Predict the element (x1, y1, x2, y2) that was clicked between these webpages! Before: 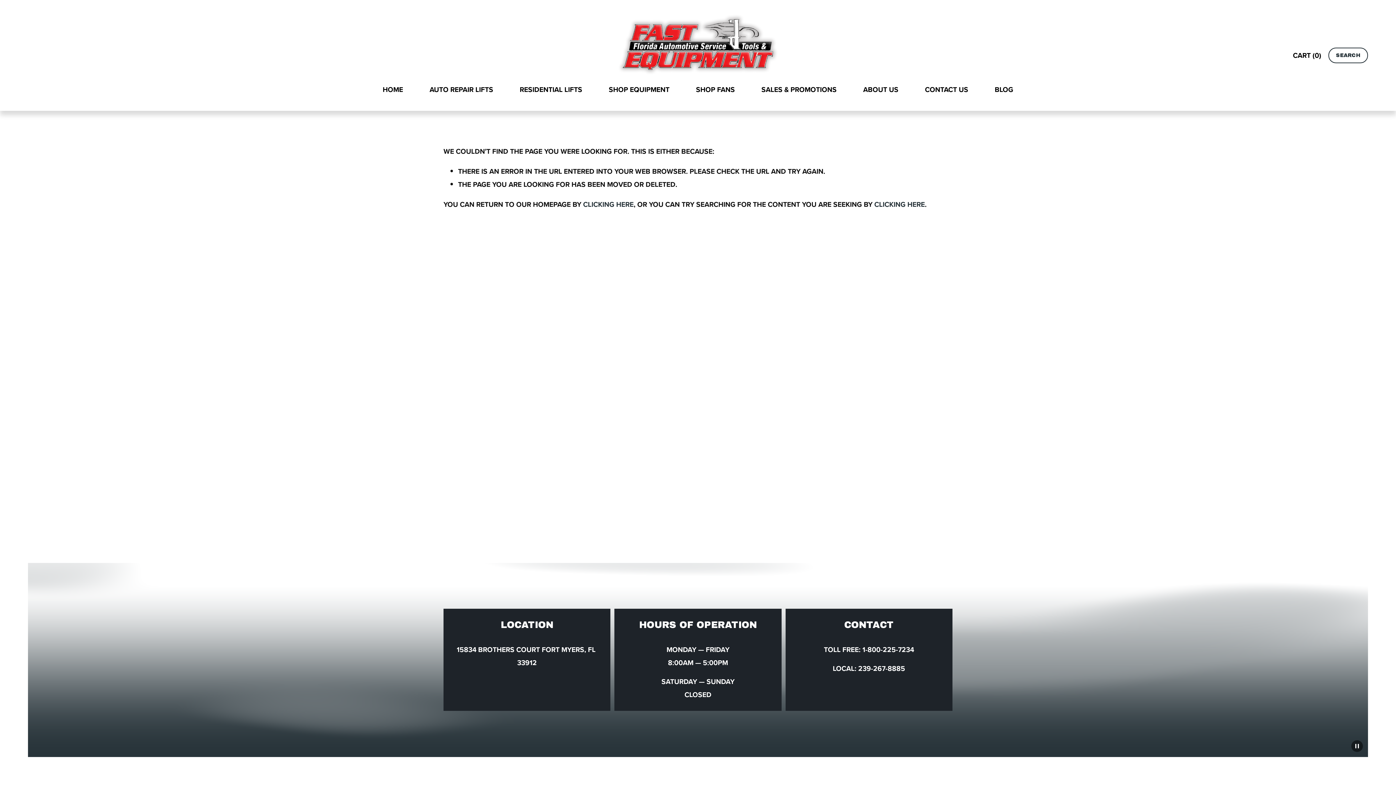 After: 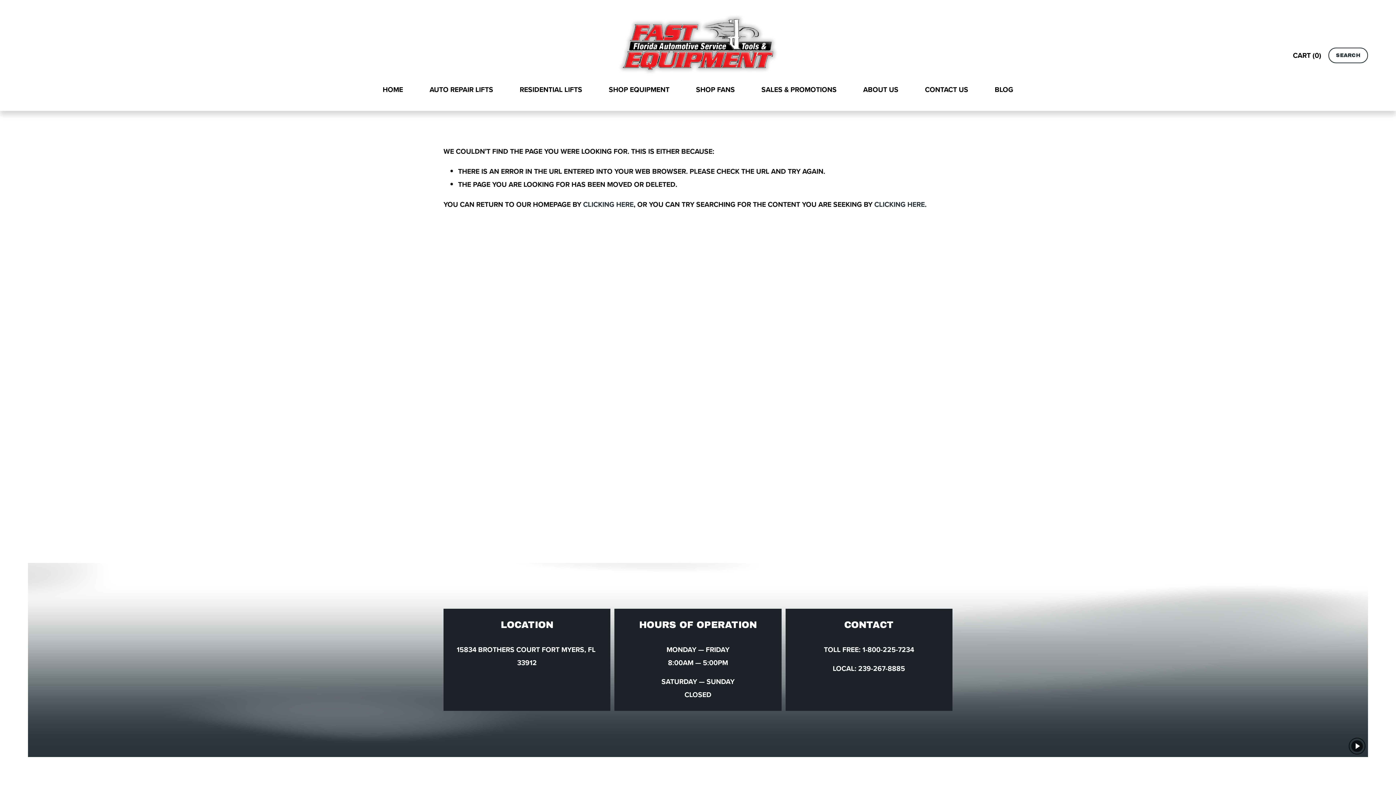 Action: label: Pause Background bbox: (1351, 740, 1363, 752)